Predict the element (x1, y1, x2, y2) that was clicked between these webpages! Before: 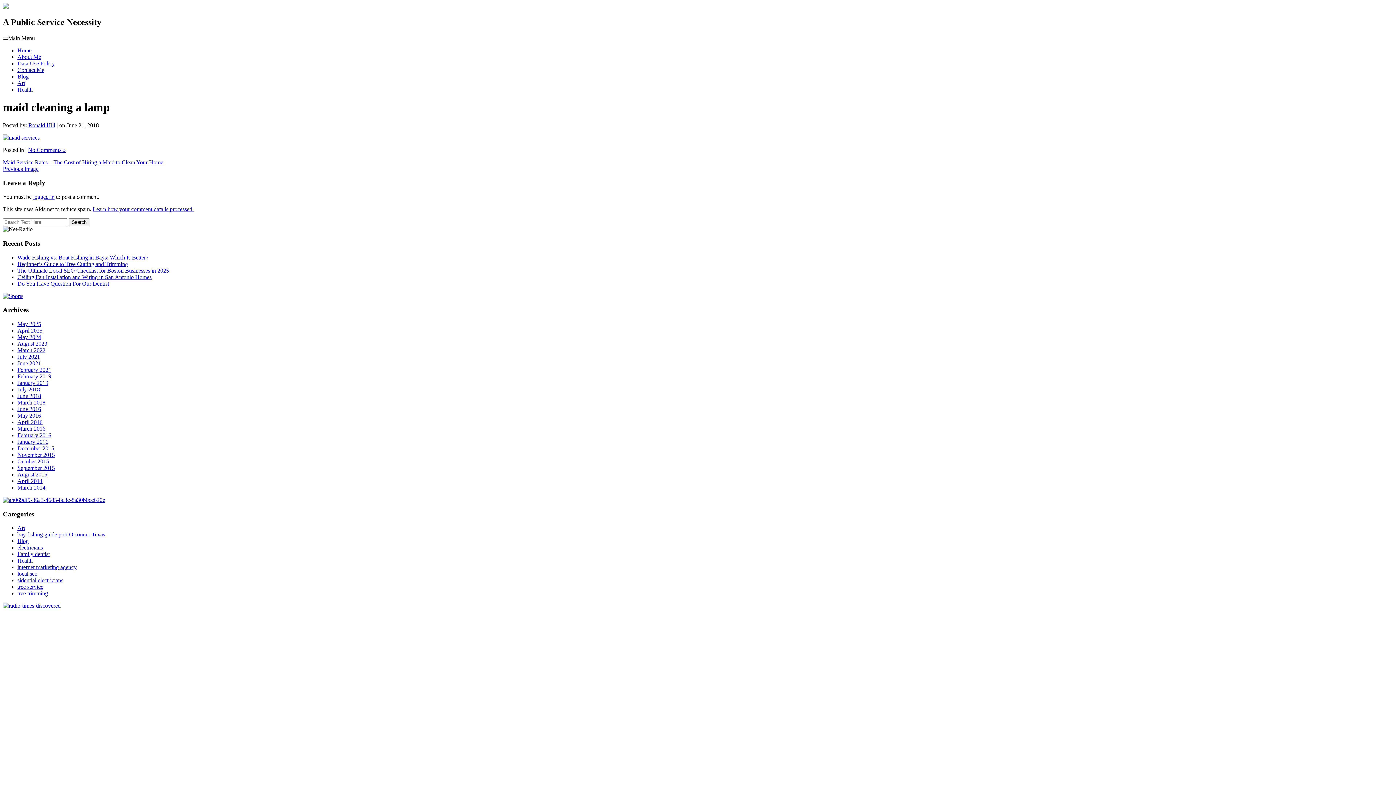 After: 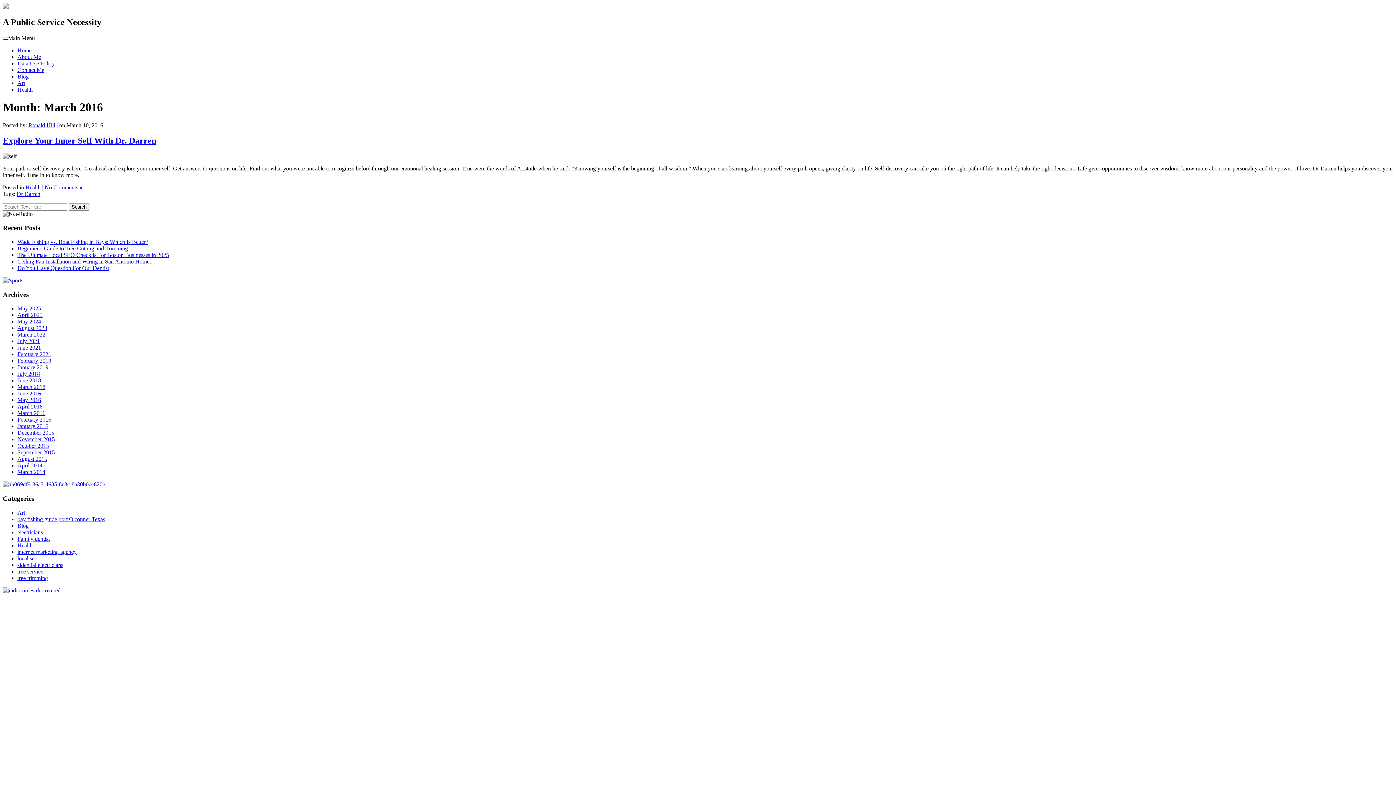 Action: label: March 2016 bbox: (17, 425, 45, 432)